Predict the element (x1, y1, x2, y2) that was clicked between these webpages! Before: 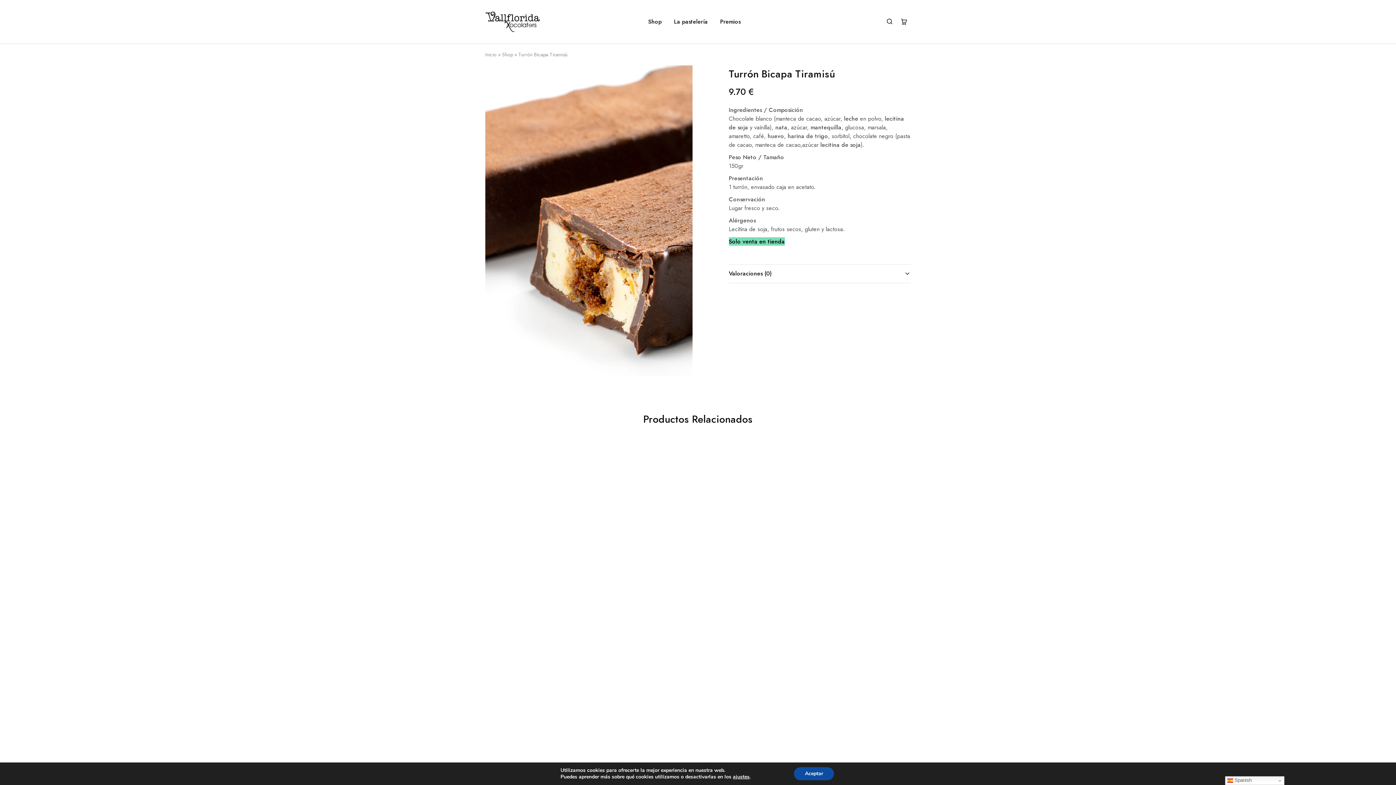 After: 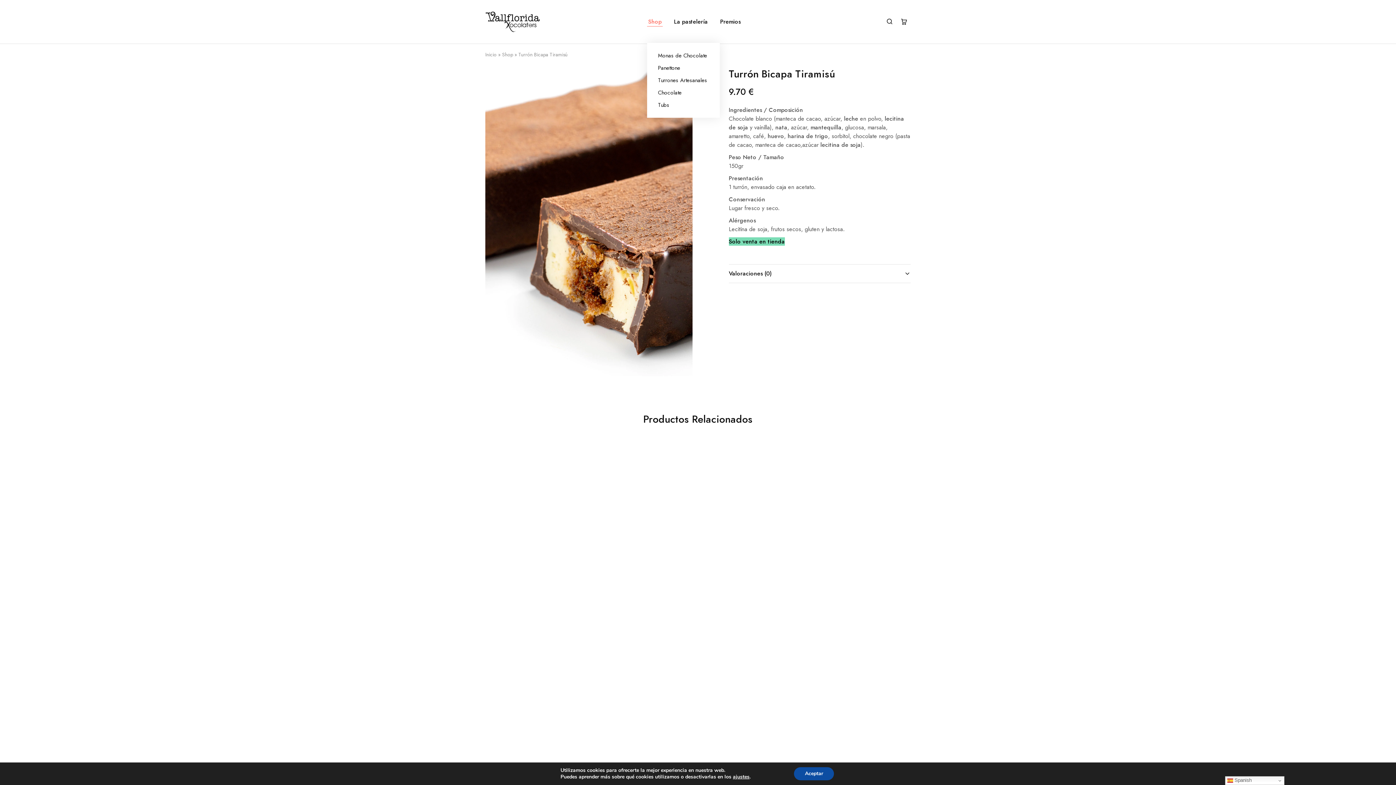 Action: label: Shop bbox: (647, 17, 662, 25)